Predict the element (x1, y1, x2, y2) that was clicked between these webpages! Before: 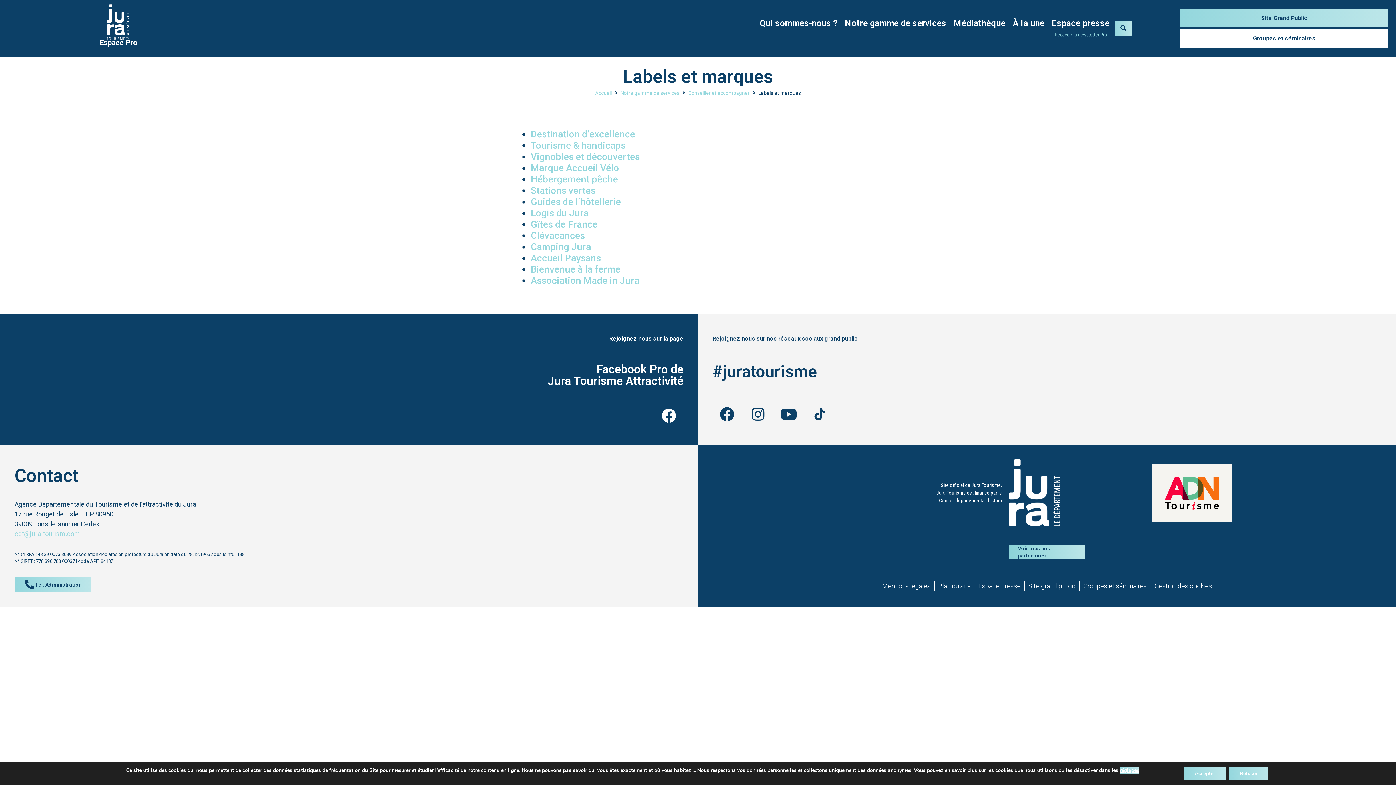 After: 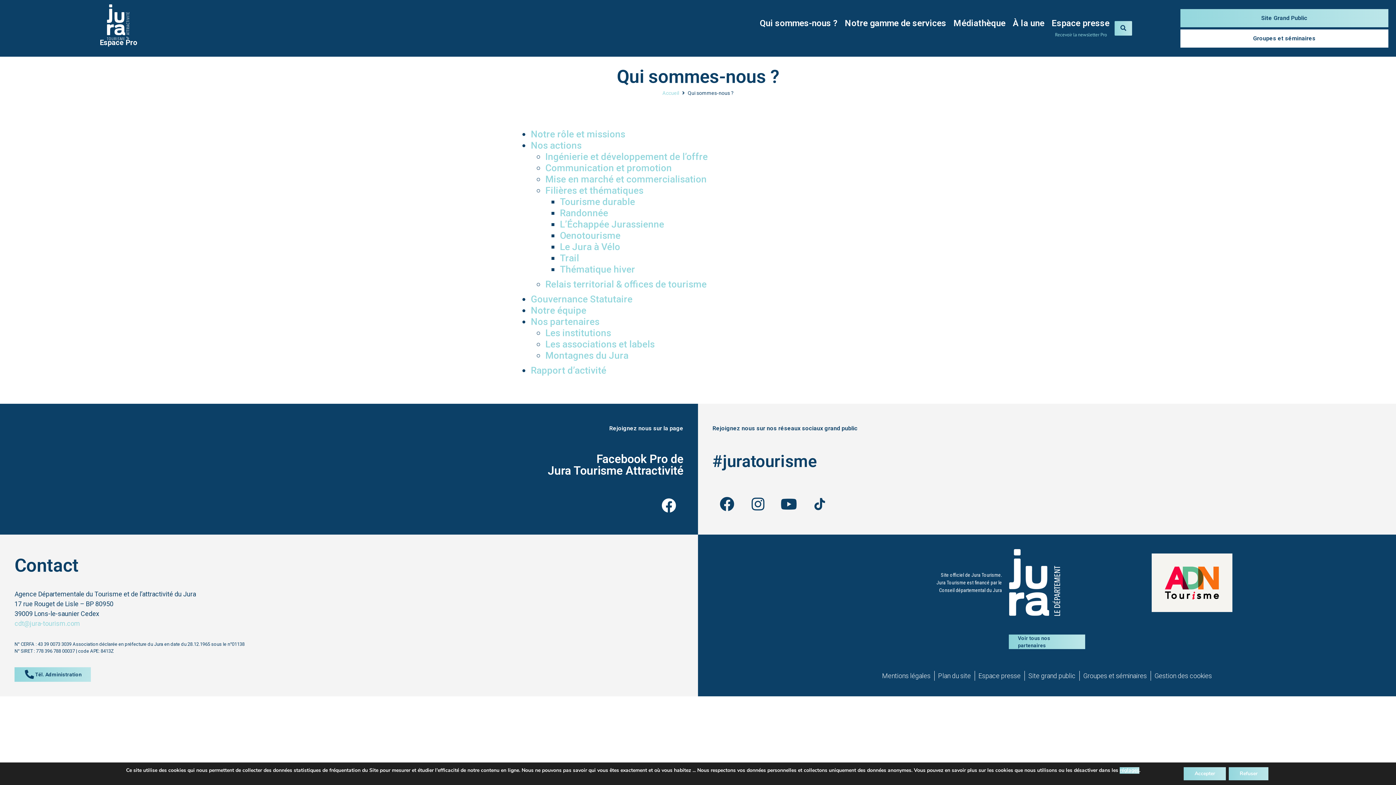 Action: label: Qui sommes-nous ? bbox: (756, 13, 841, 33)